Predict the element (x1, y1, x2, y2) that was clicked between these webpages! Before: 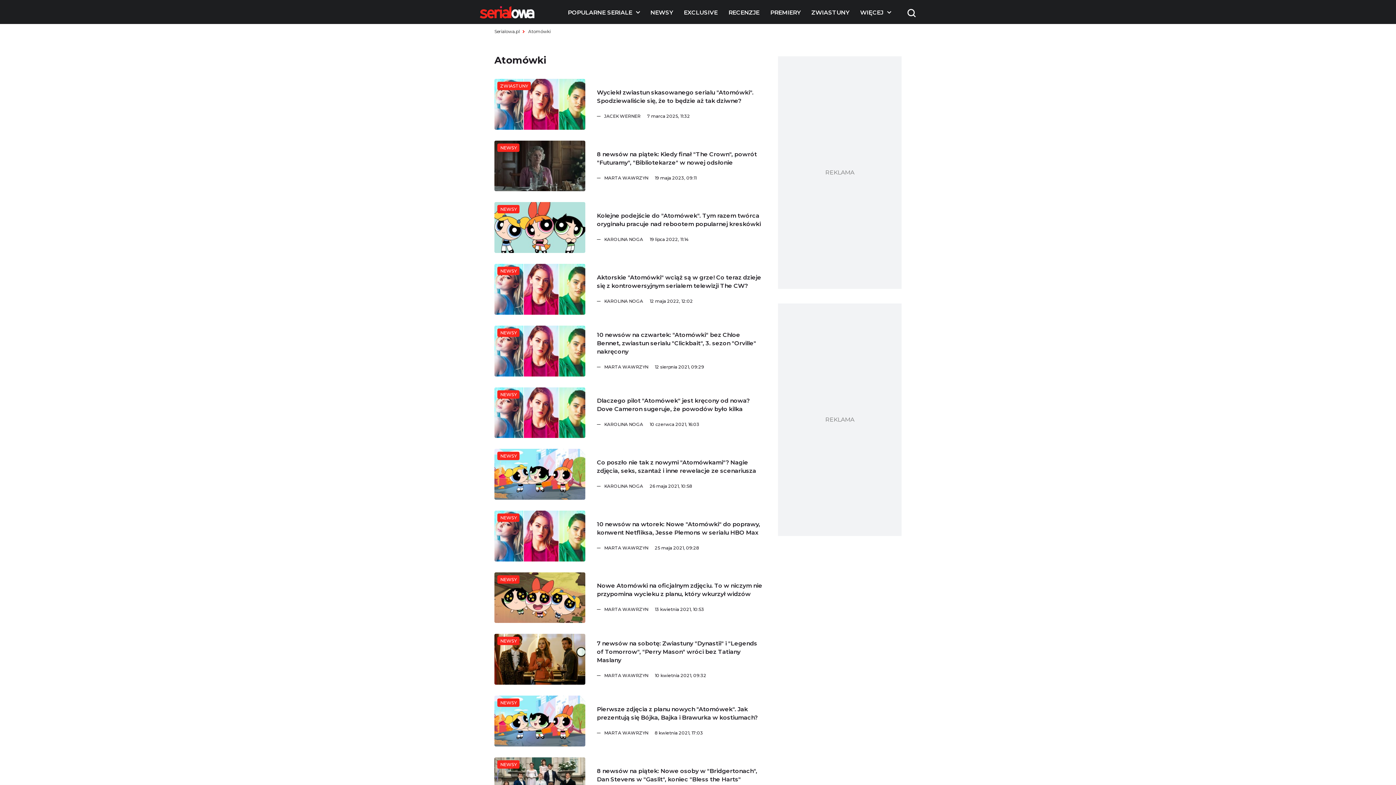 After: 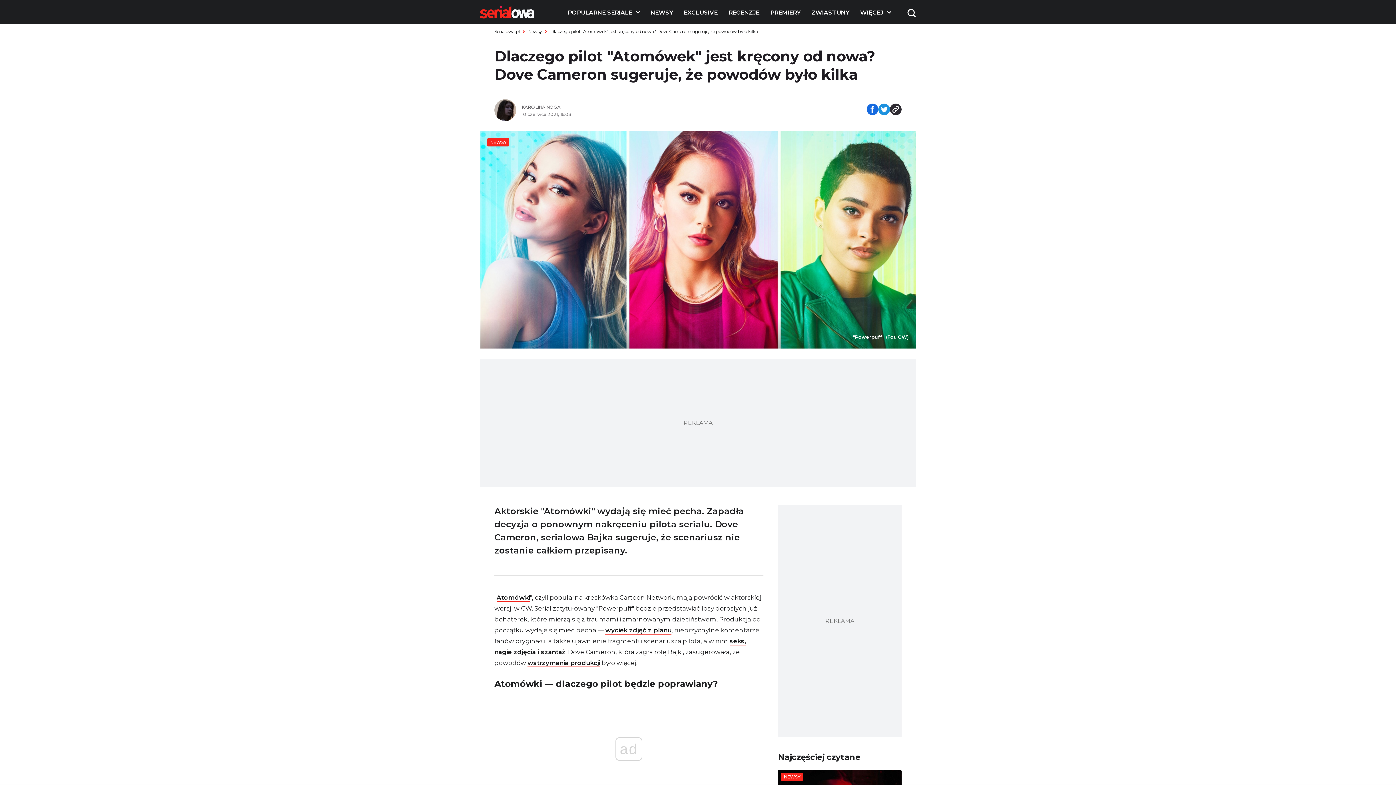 Action: bbox: (597, 396, 763, 413) label: Dlaczego pilot 